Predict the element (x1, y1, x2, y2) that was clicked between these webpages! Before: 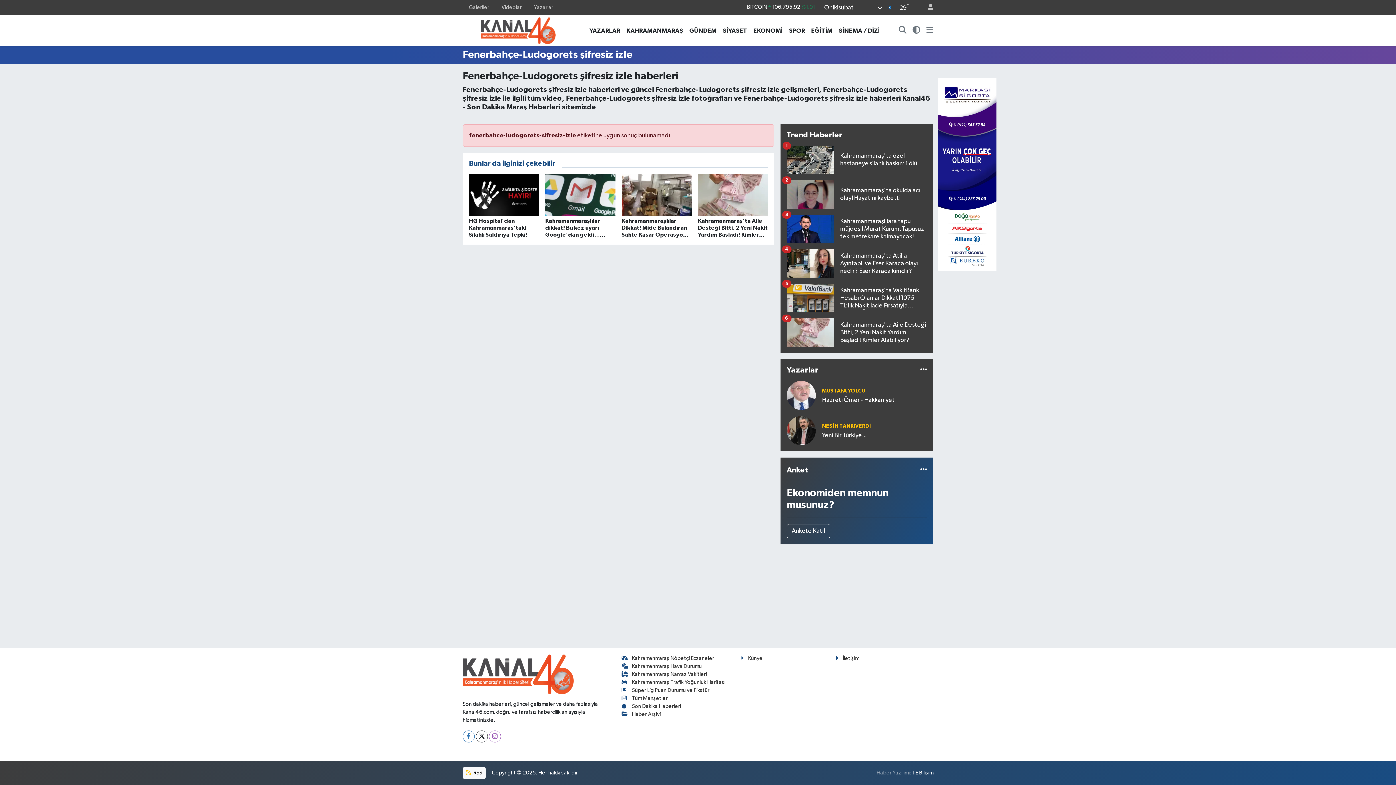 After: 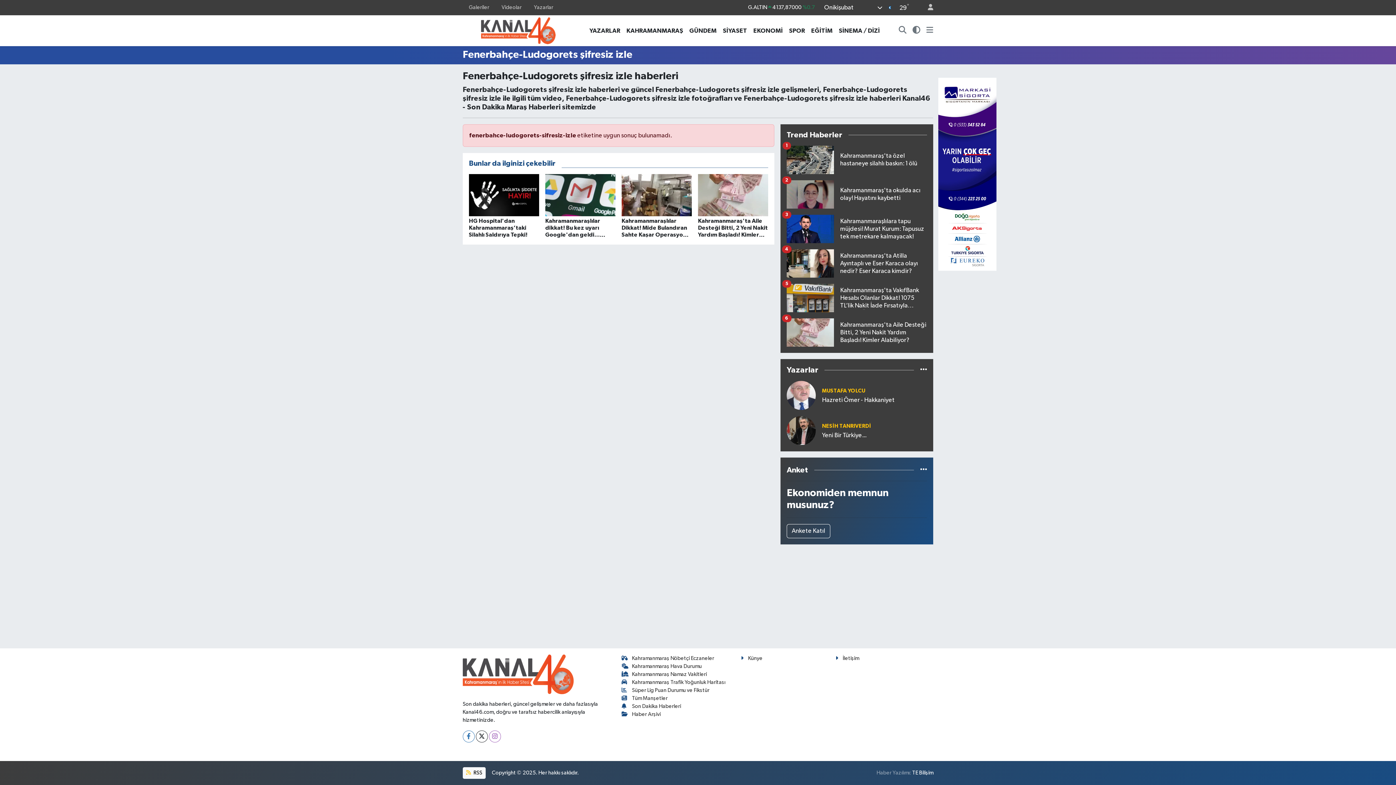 Action: bbox: (786, 284, 927, 318) label: Kahramanmaraş'ta VakıfBank Hesabı Olanlar Dikkat! 1075 TL’lik Nakit İade Fırsatıyla Bayram Öncesi Cebiniz Rahatlayacak
5